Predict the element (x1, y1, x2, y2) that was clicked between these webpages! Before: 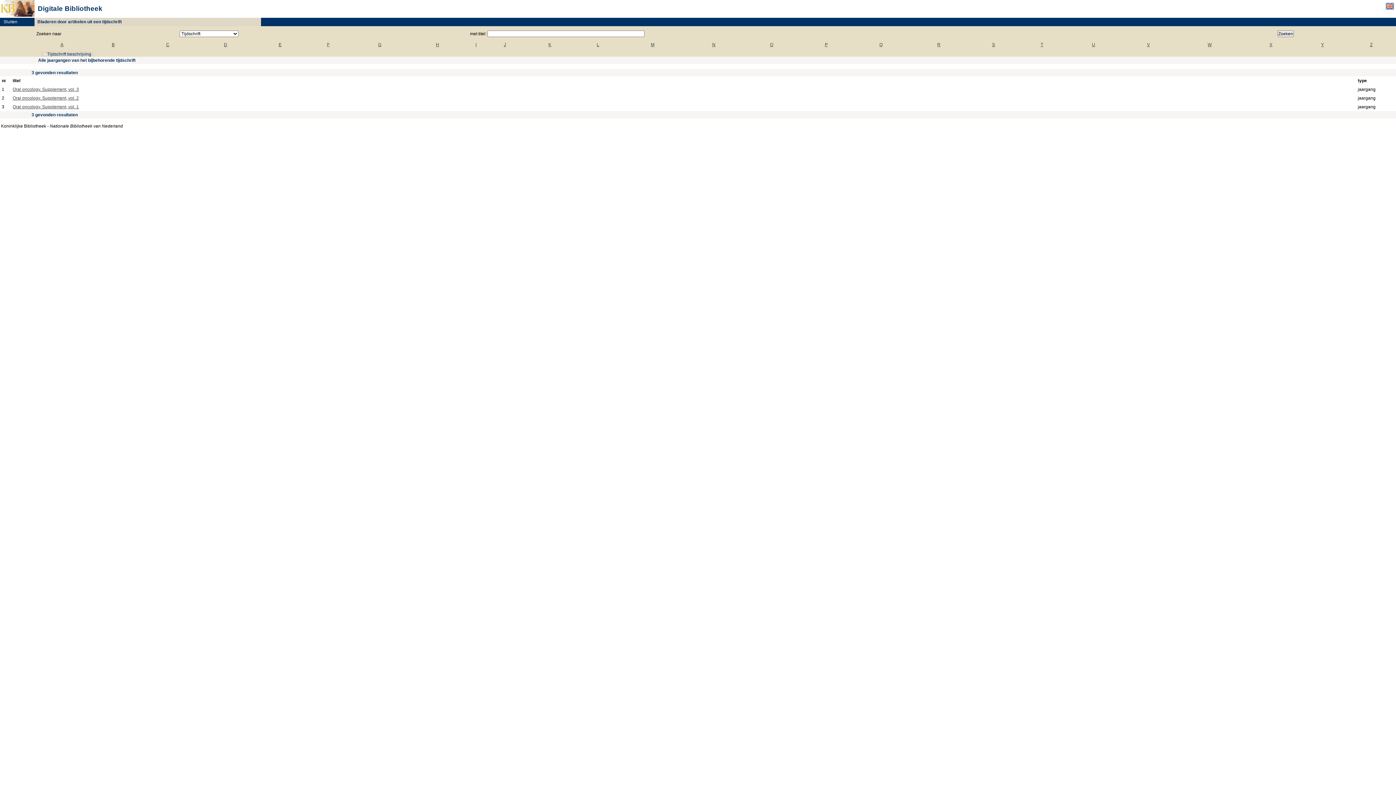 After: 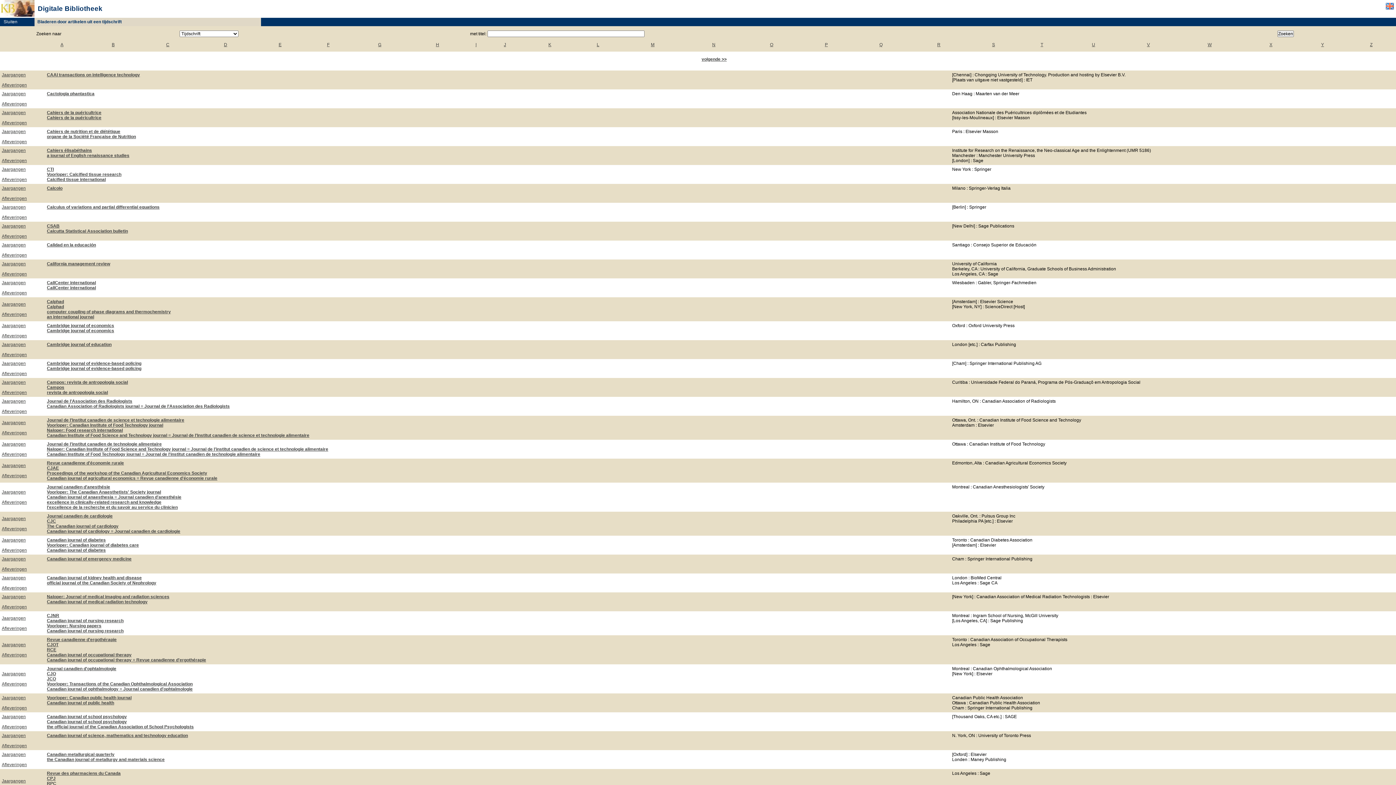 Action: bbox: (166, 42, 169, 47) label: C